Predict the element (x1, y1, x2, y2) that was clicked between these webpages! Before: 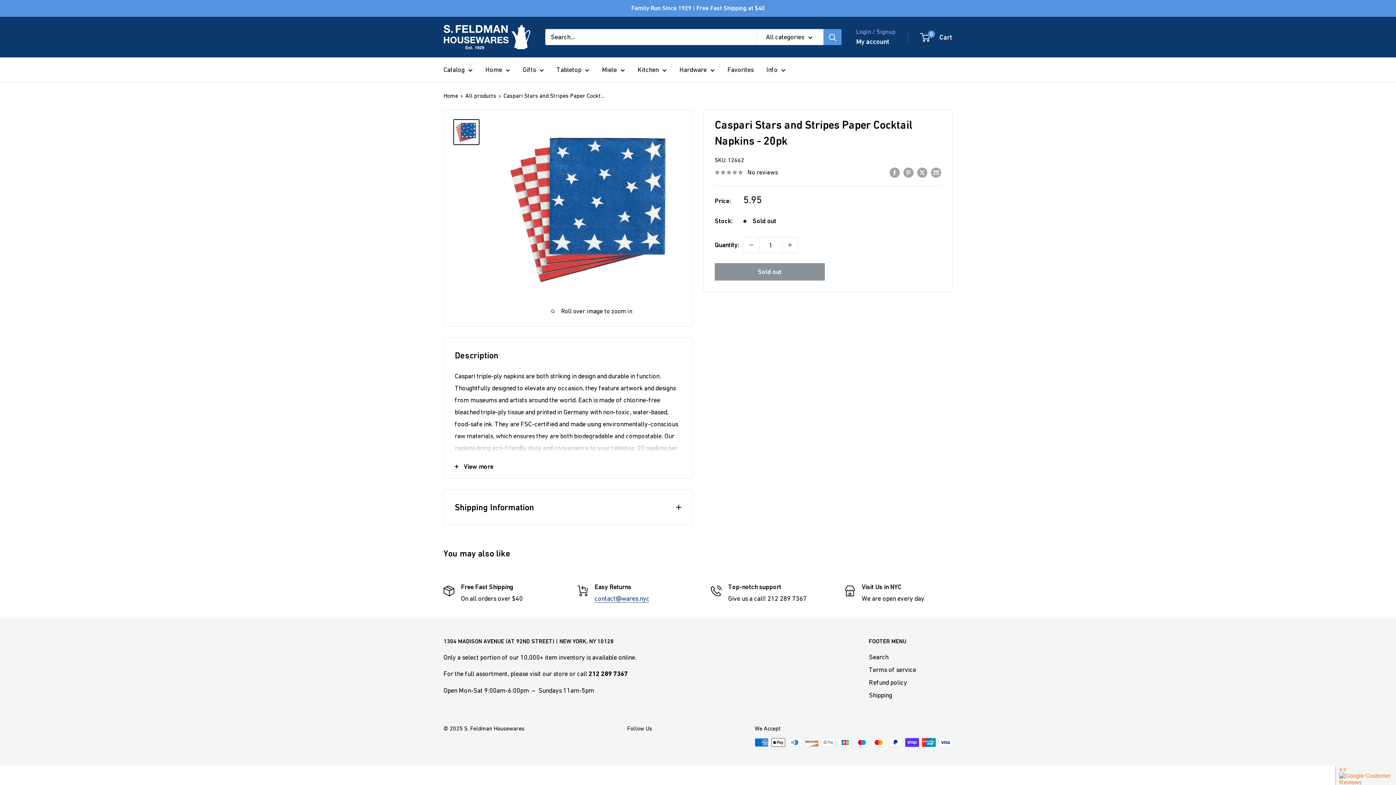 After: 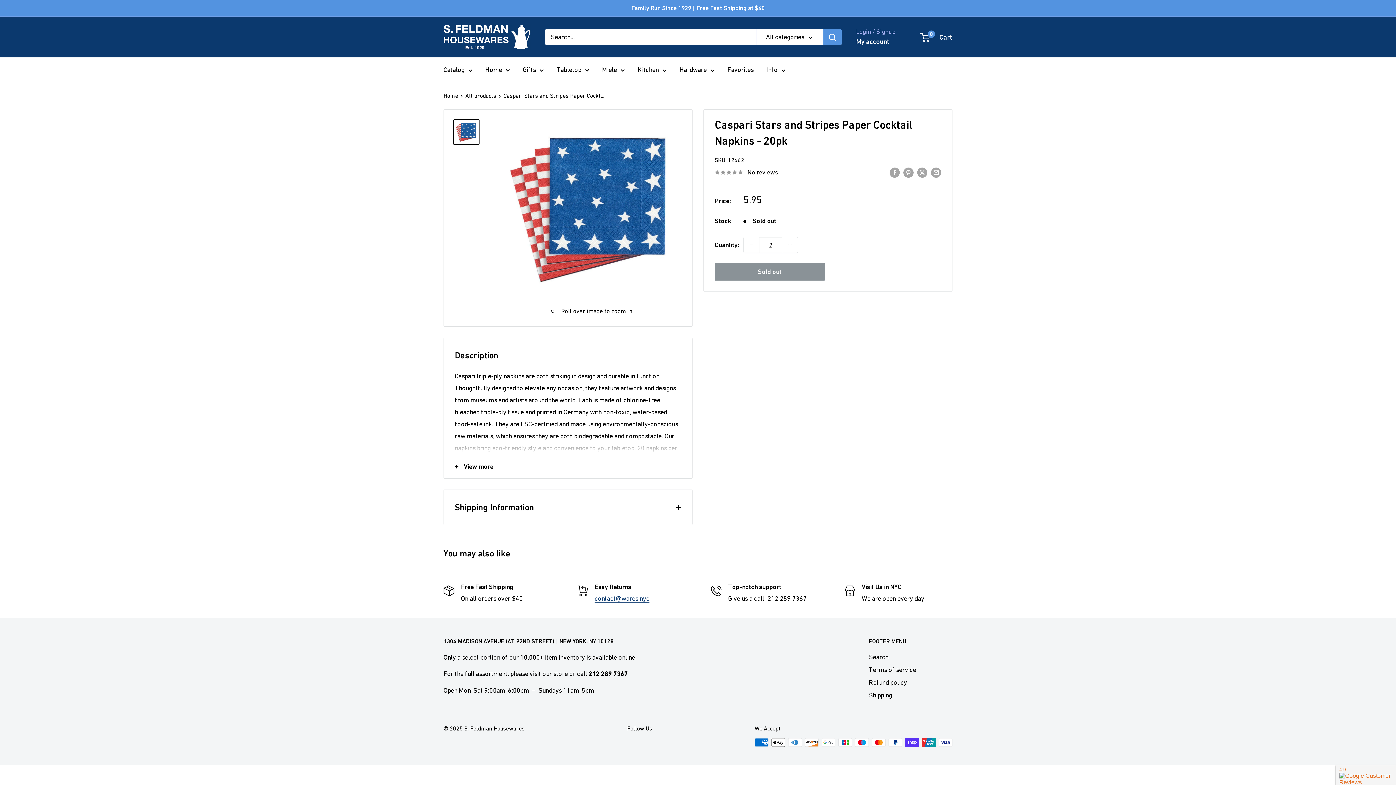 Action: label: Increase quantity by 1 bbox: (782, 237, 797, 252)